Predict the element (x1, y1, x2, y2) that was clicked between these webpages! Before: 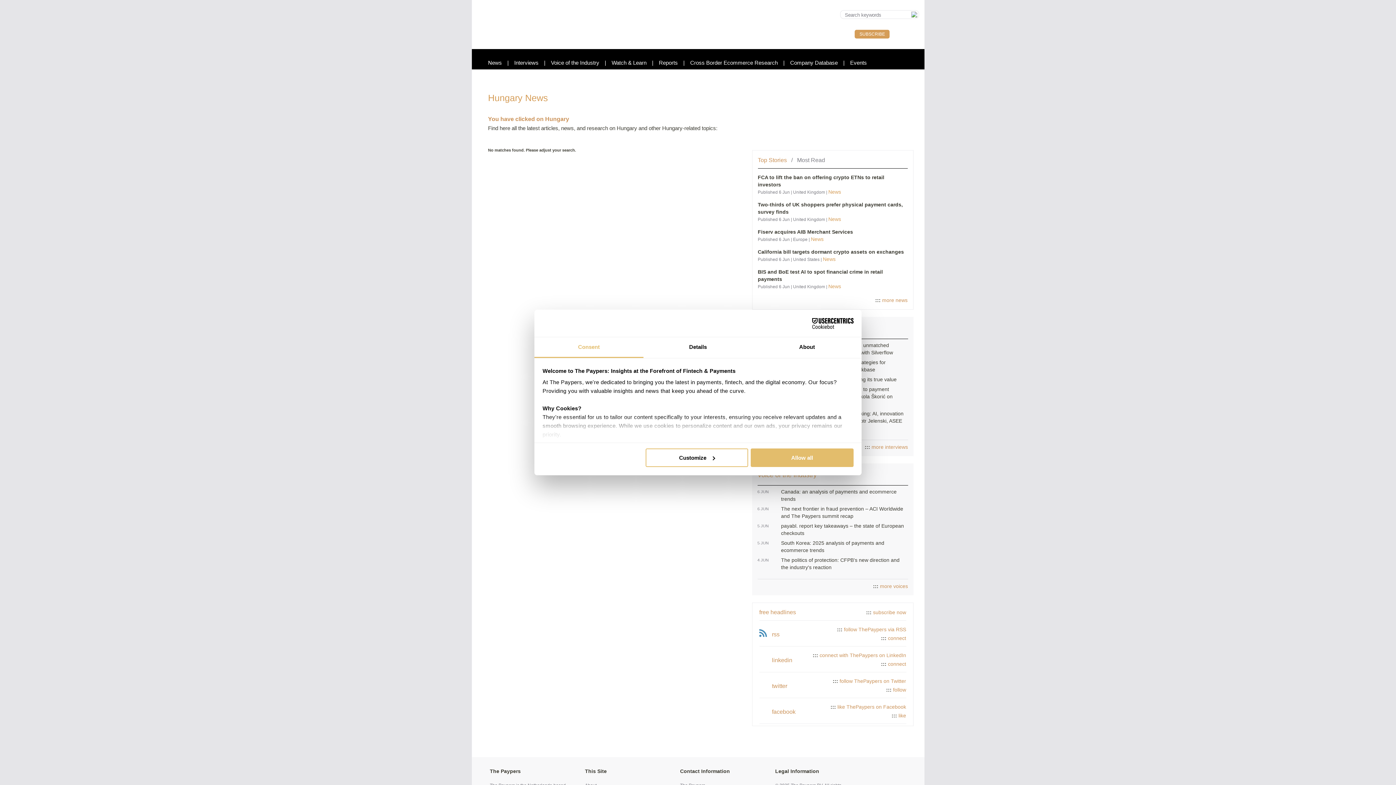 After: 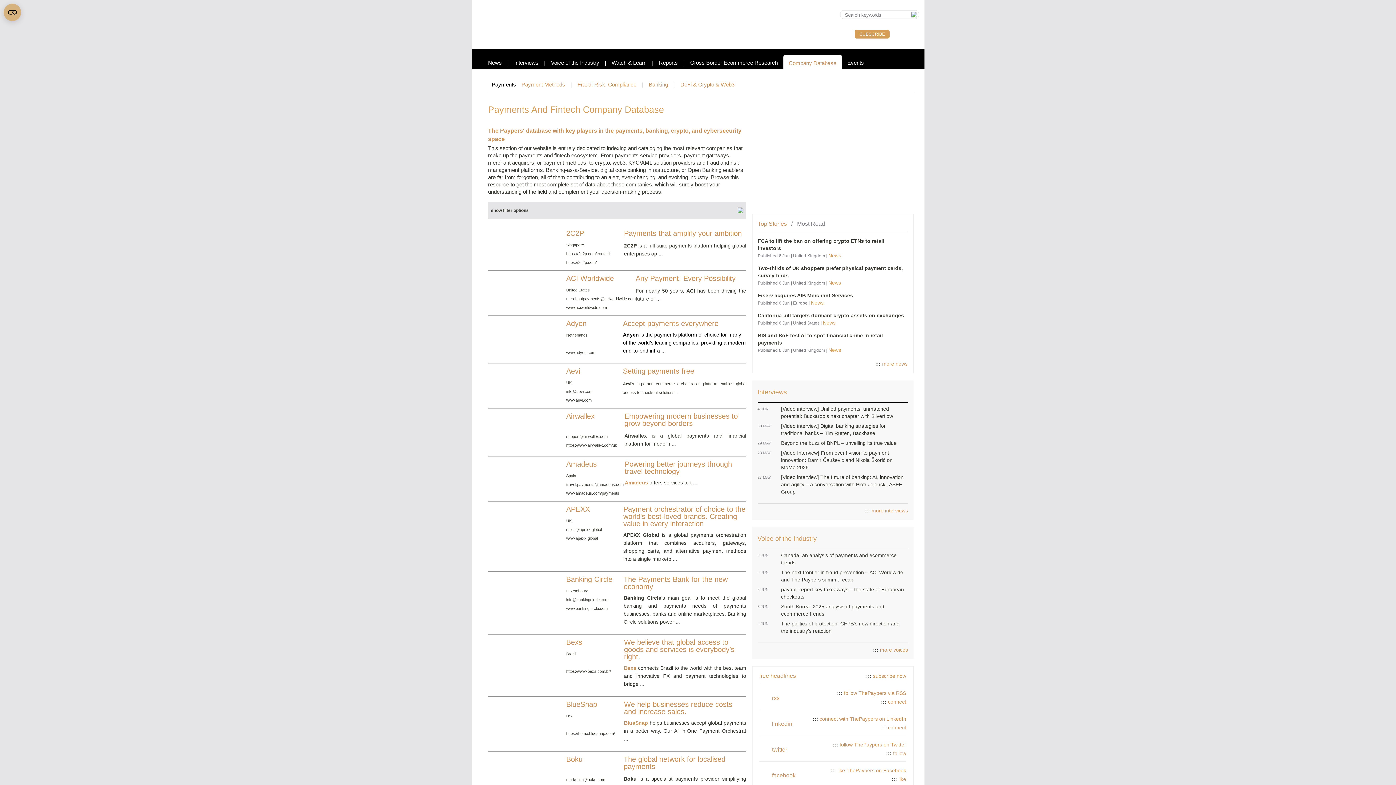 Action: bbox: (790, 59, 838, 65) label: Company Database